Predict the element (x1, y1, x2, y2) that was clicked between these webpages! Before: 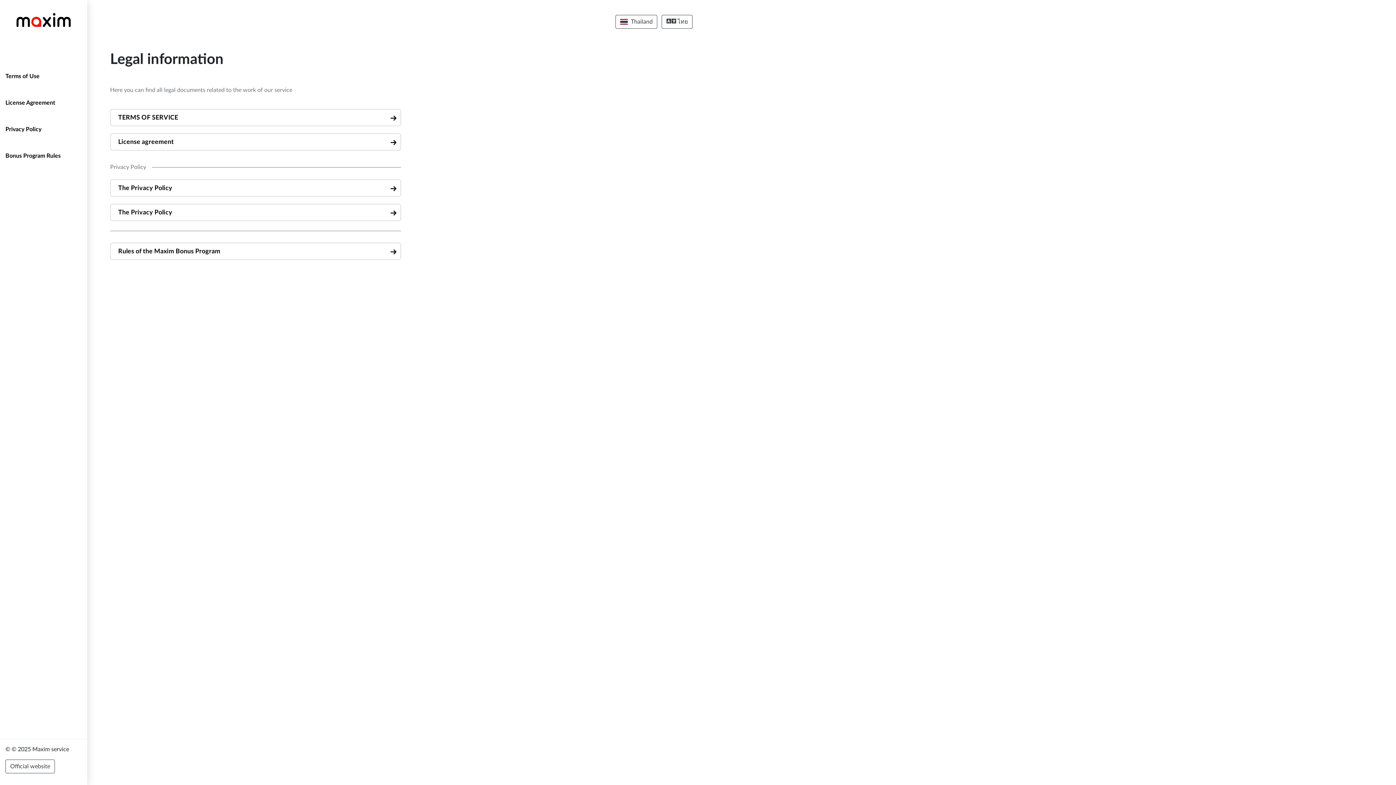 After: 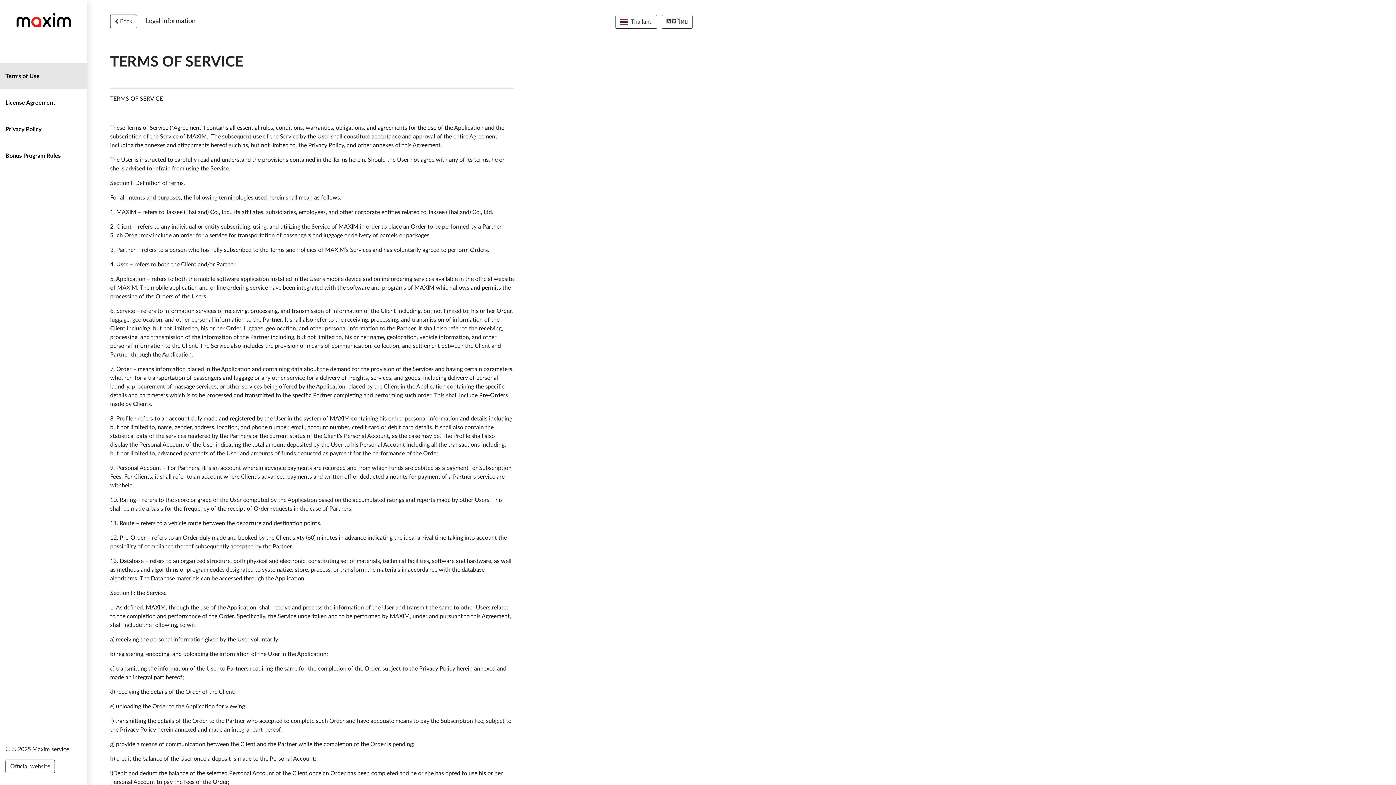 Action: bbox: (0, 63, 87, 89) label: Terms of Use